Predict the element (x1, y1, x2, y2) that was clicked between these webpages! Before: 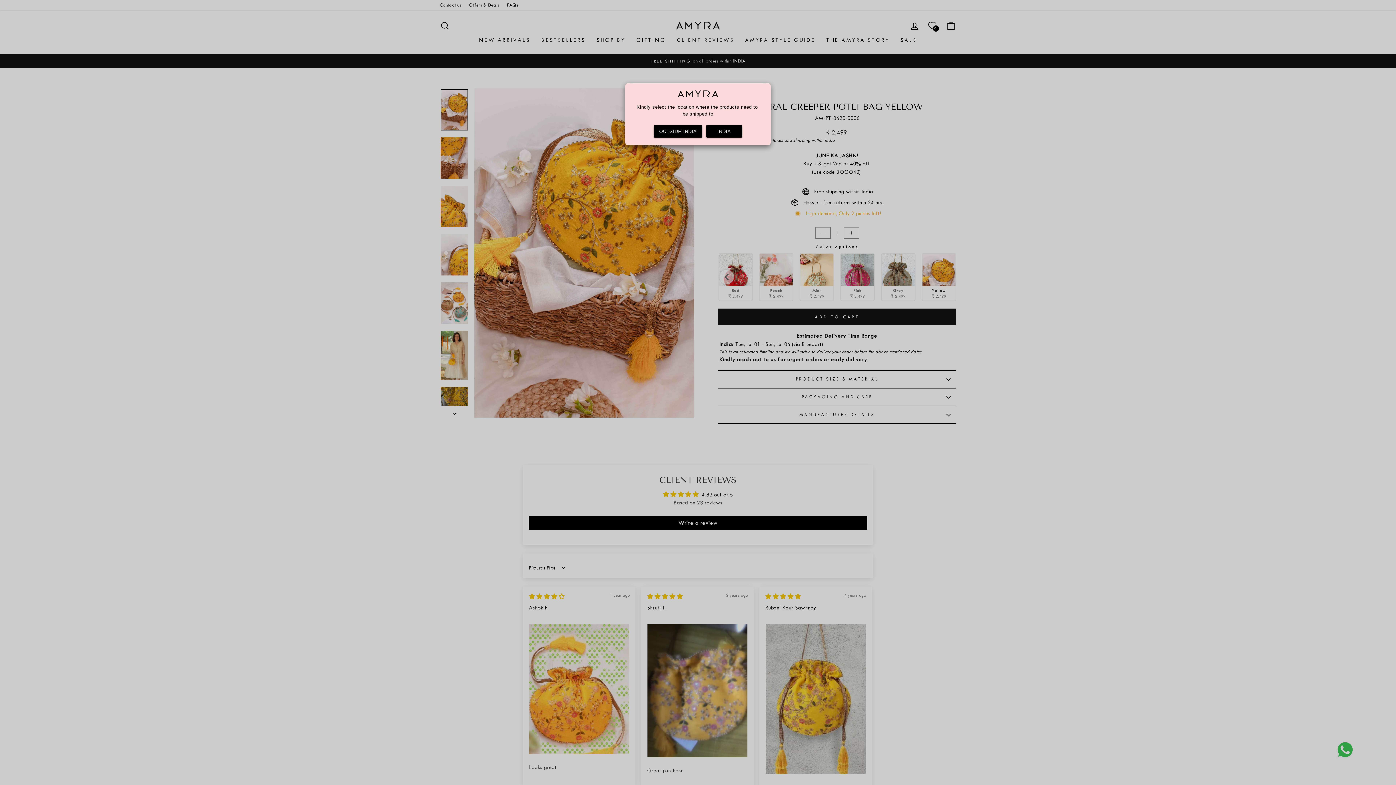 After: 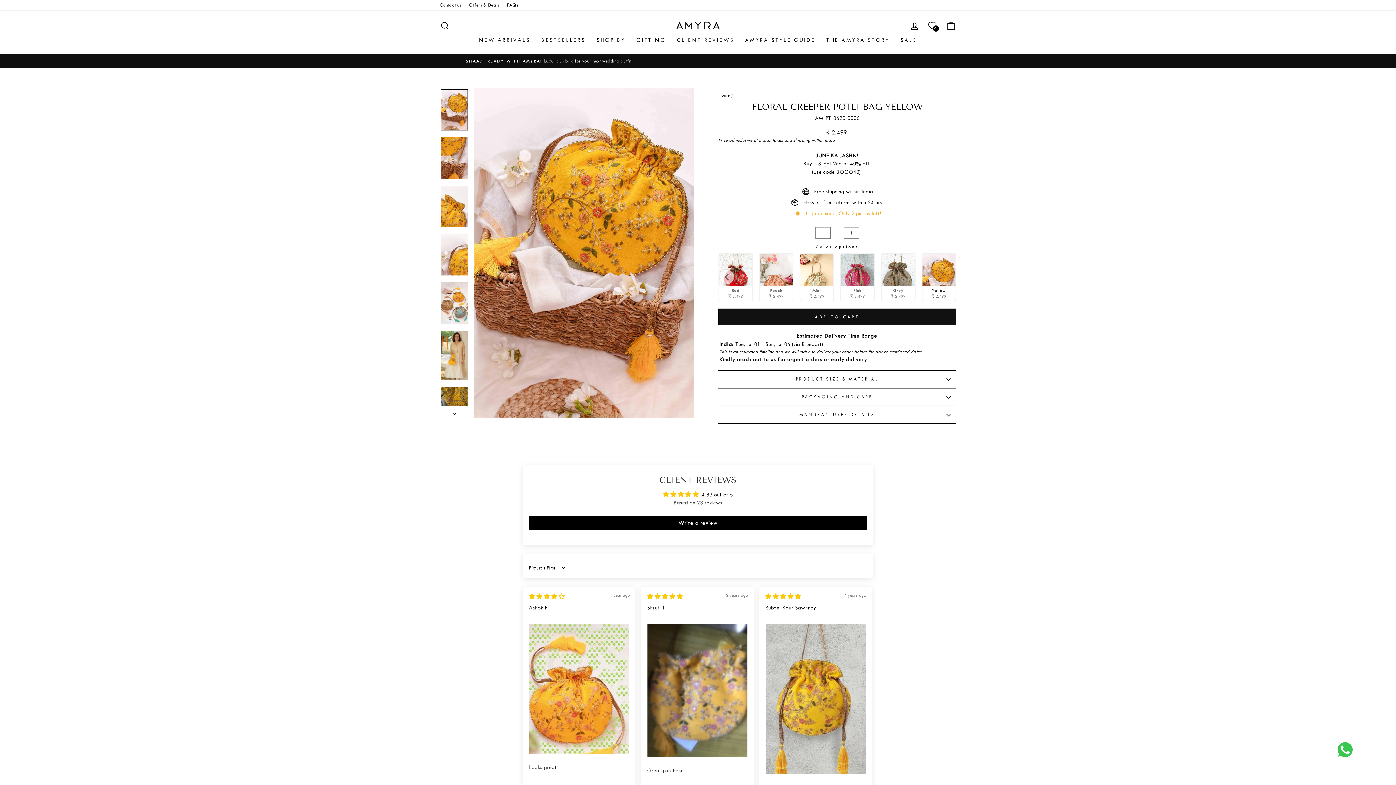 Action: bbox: (706, 125, 742, 137) label: INDIA